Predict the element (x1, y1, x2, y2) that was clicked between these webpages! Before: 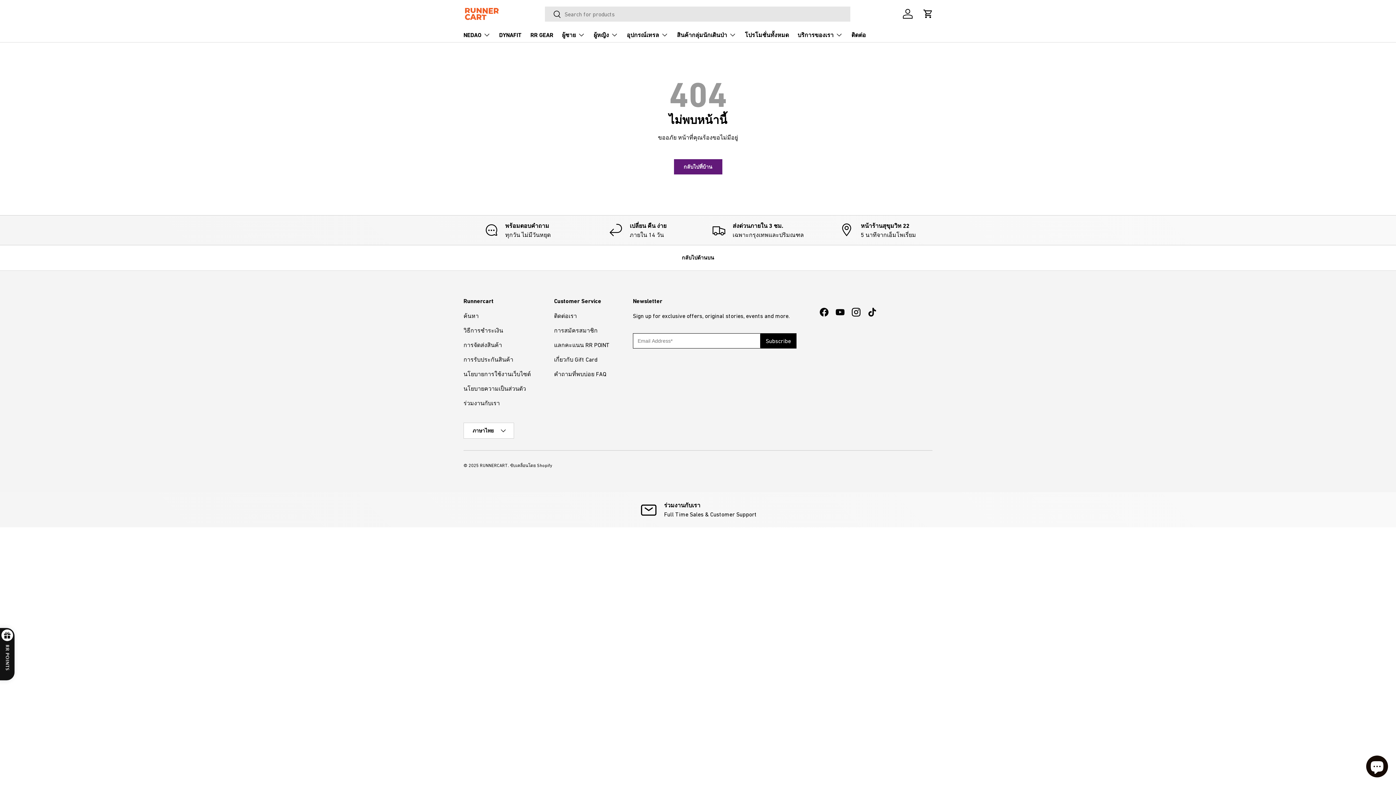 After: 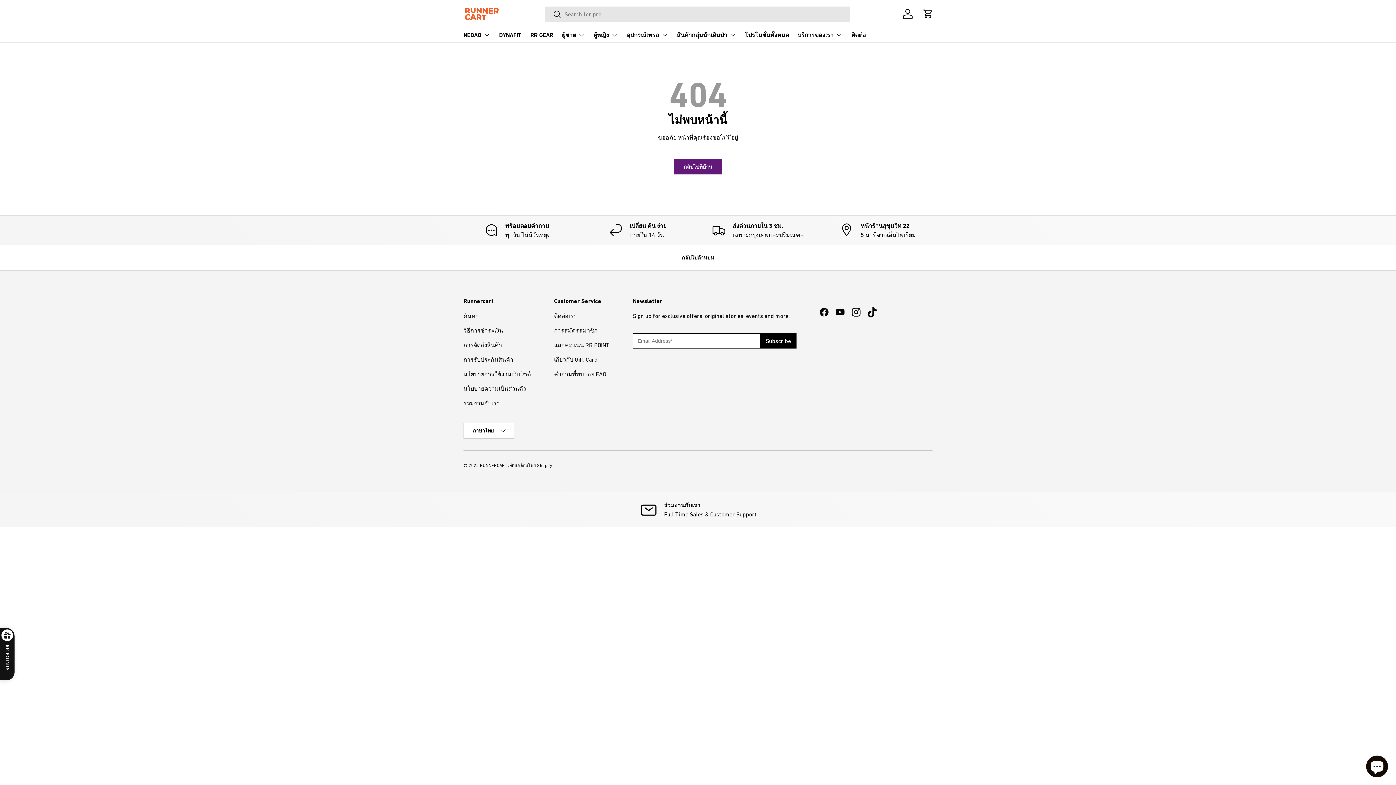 Action: label: TikTok bbox: (864, 304, 880, 320)